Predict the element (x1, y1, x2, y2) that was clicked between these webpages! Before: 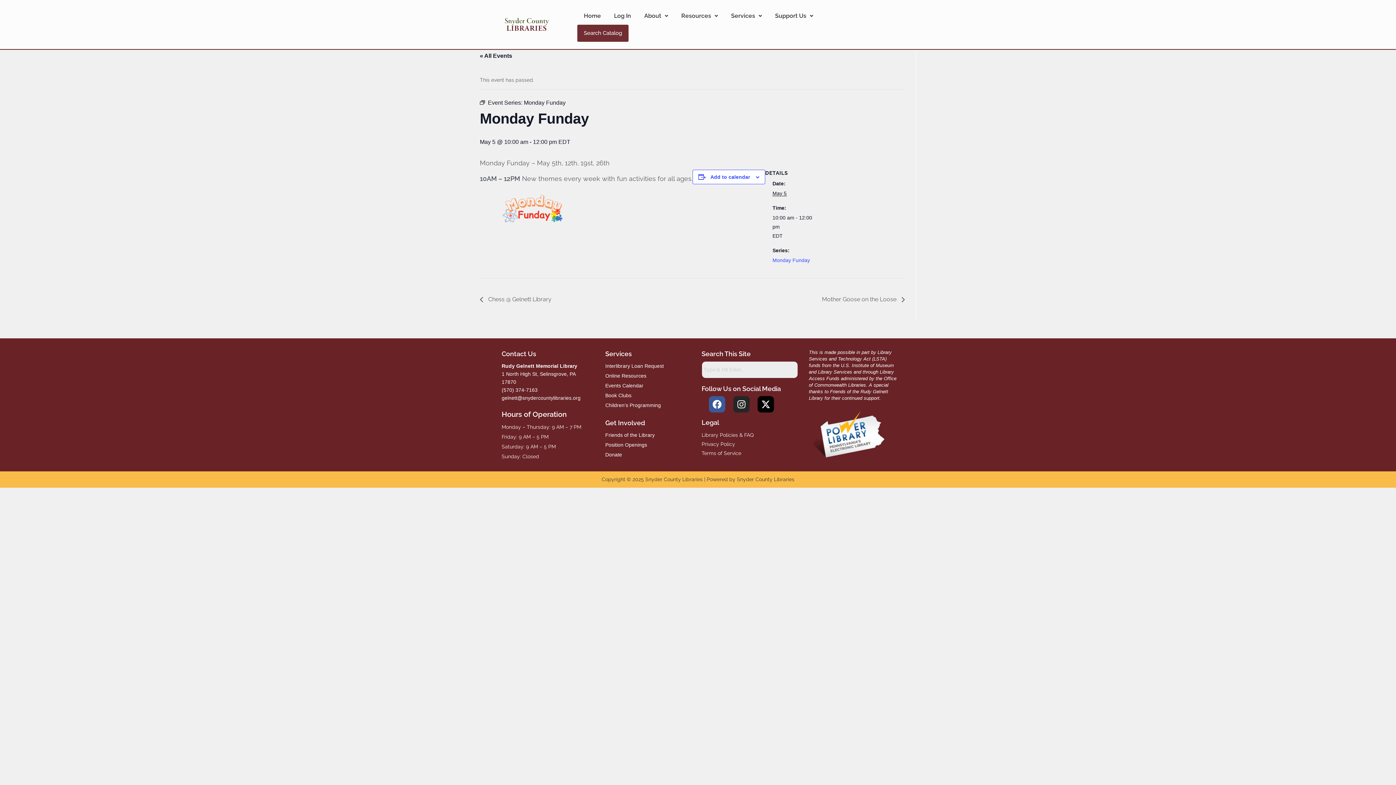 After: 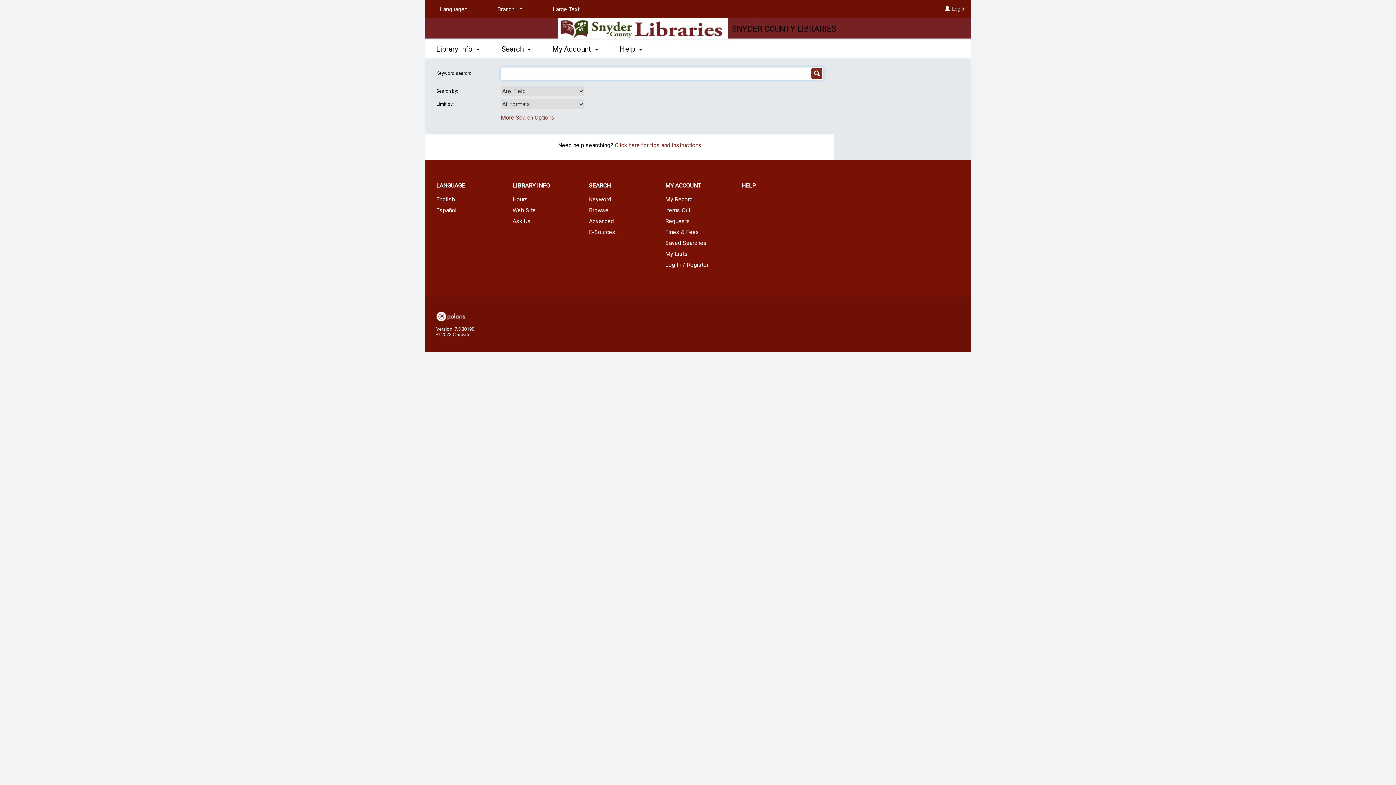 Action: bbox: (577, 24, 628, 41) label: Search Catalog